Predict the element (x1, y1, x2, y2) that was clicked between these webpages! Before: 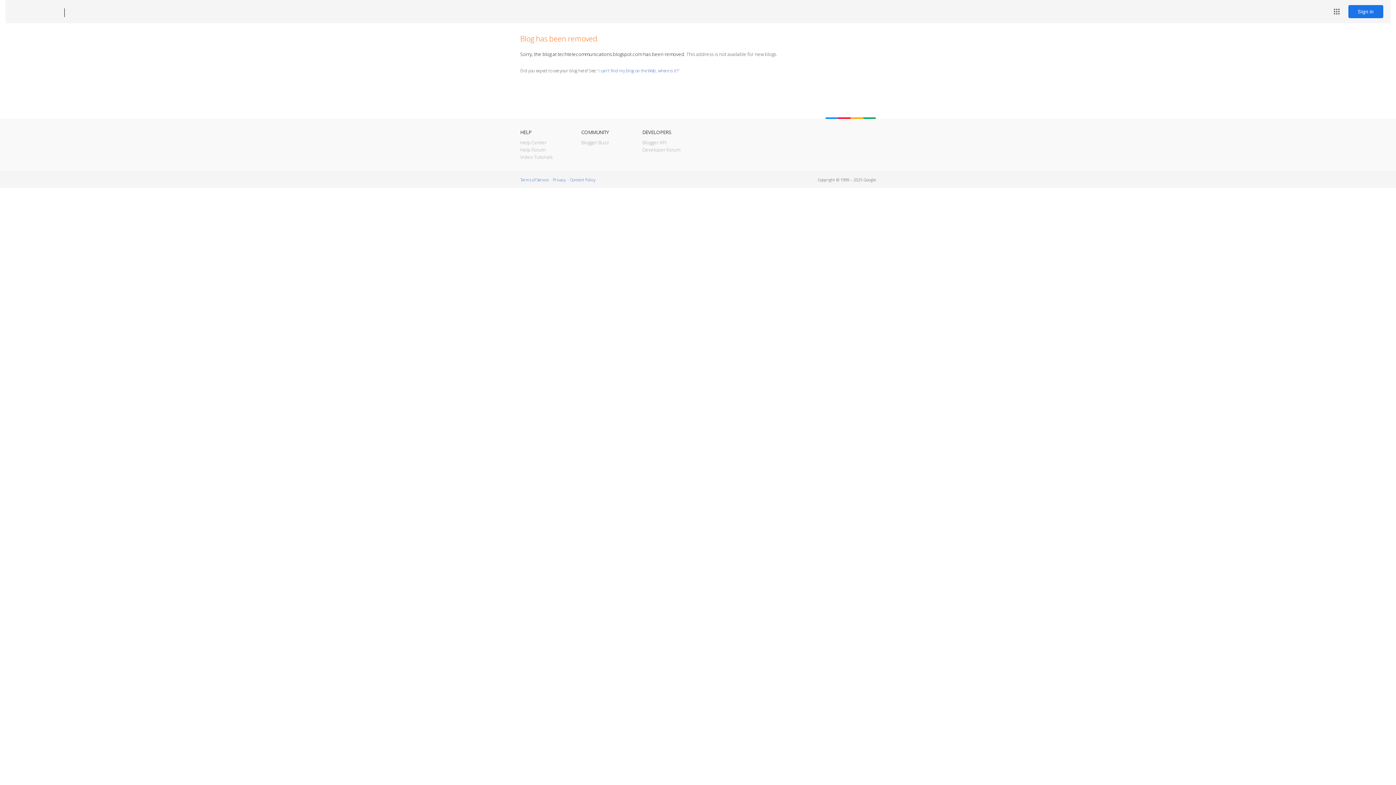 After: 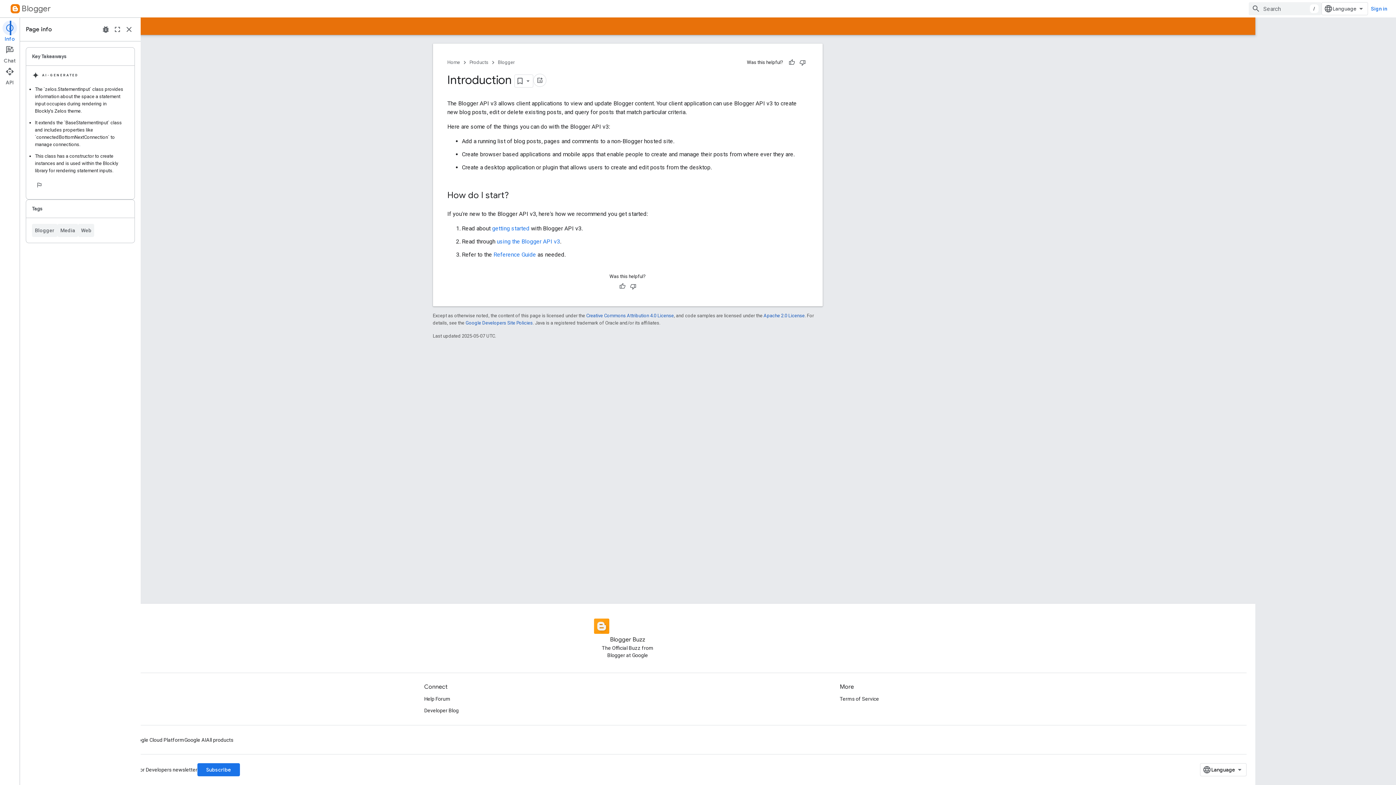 Action: label: Blogger API bbox: (642, 139, 666, 145)